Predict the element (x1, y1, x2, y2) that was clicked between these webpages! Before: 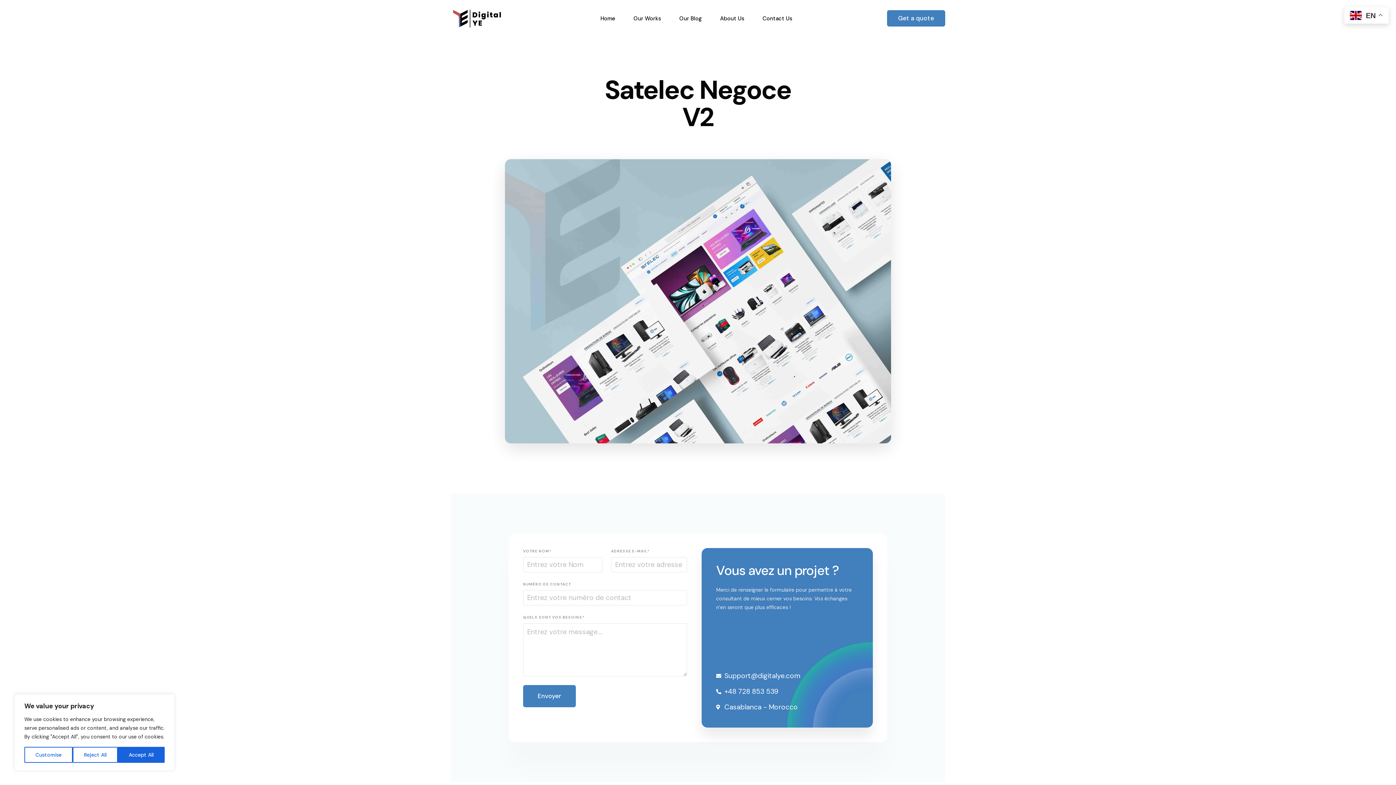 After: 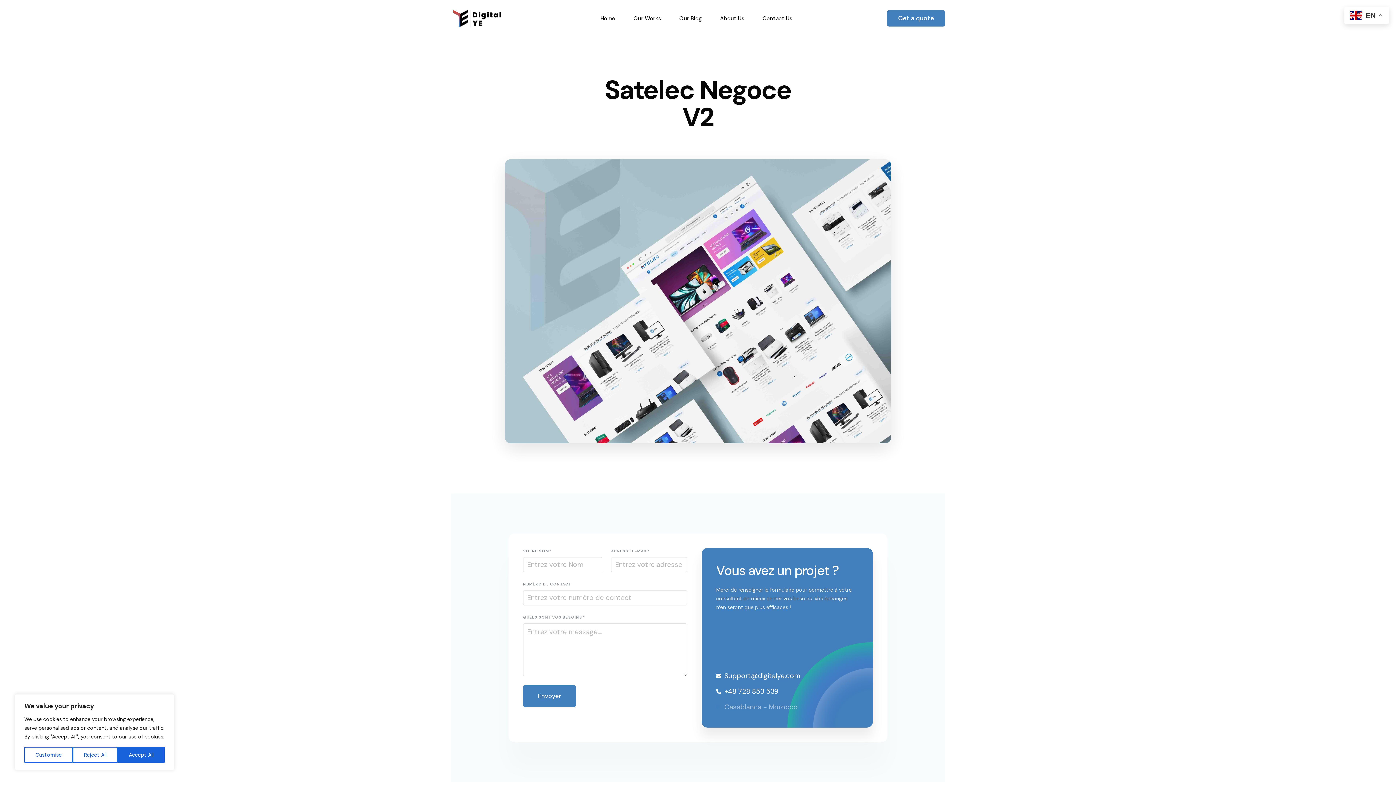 Action: bbox: (716, 701, 858, 713) label: Casablanca - Morocco